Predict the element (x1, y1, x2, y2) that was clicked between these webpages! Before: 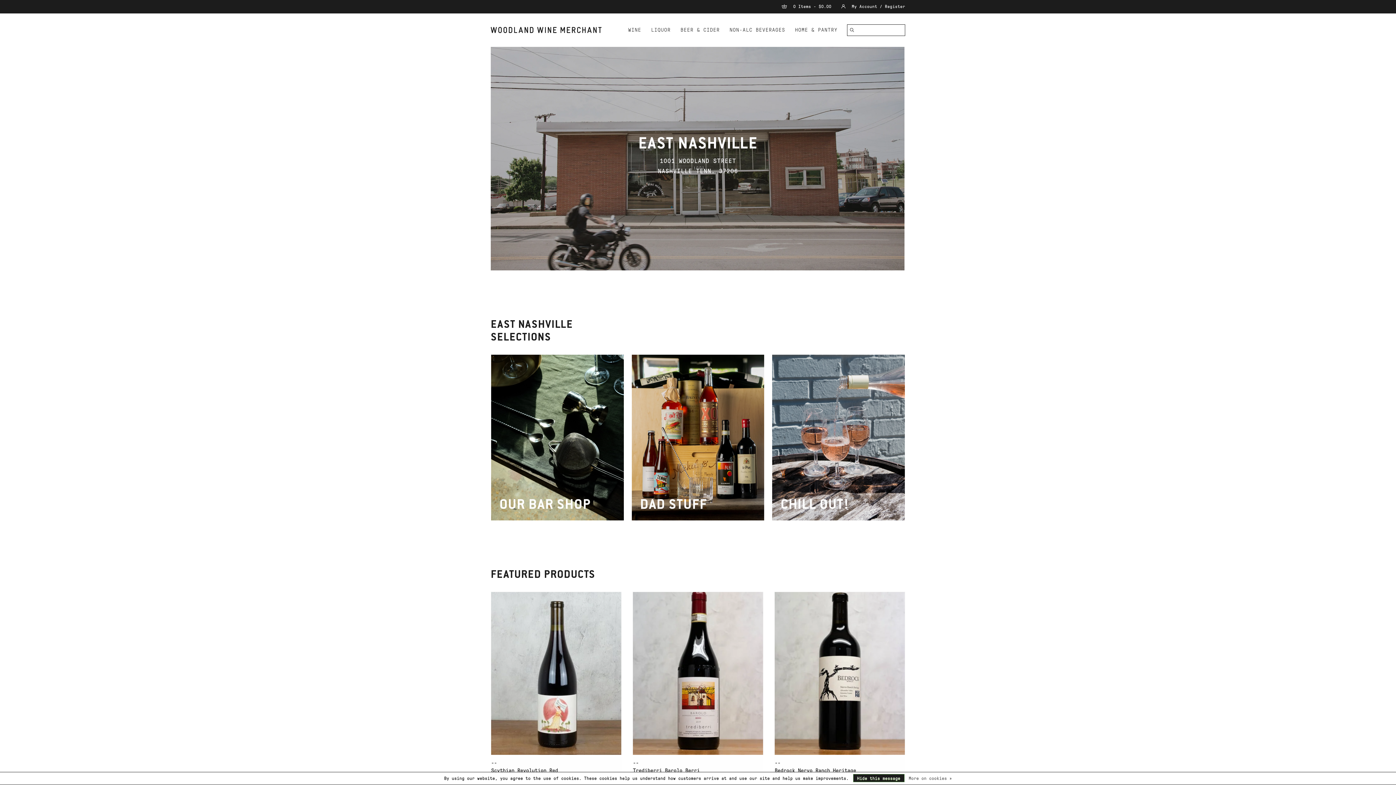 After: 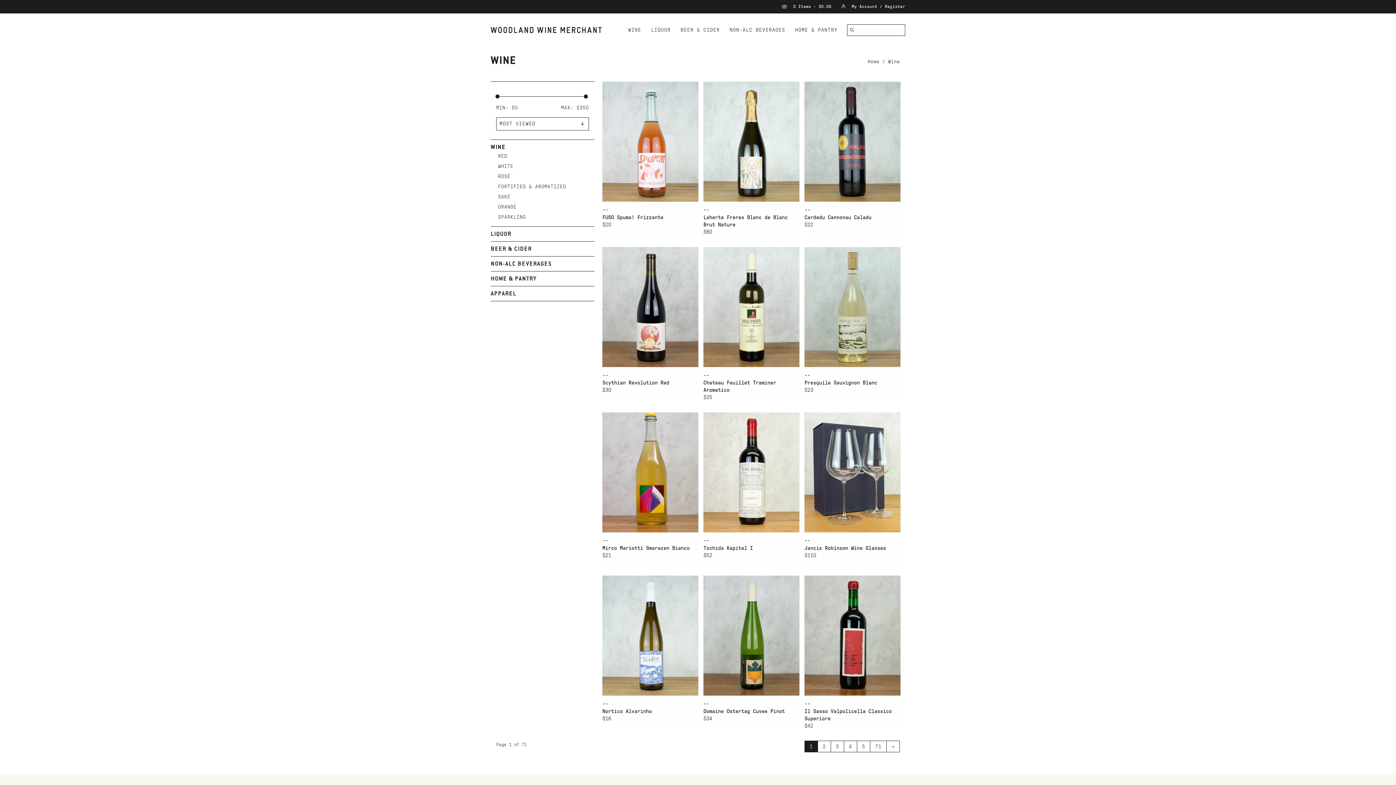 Action: bbox: (628, 26, 641, 34) label: WINE